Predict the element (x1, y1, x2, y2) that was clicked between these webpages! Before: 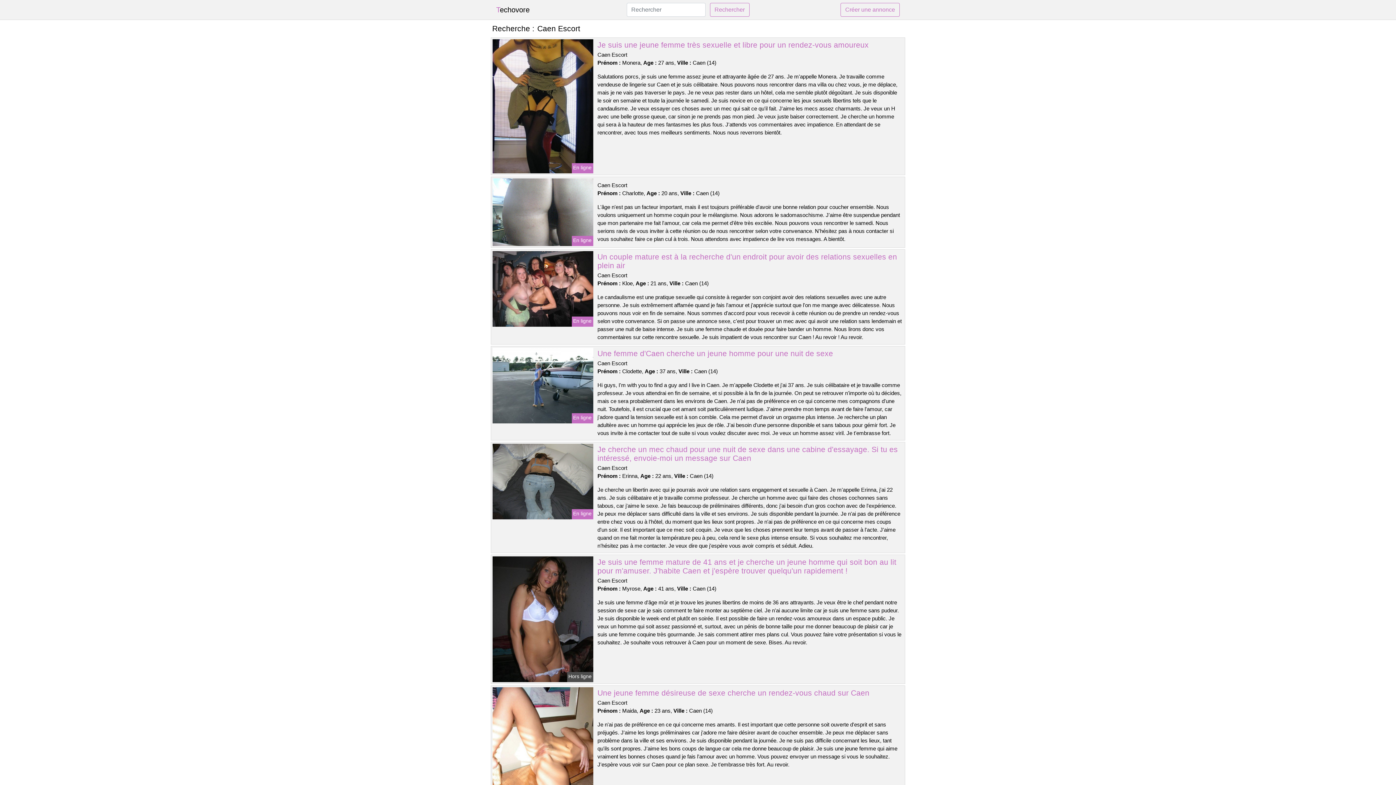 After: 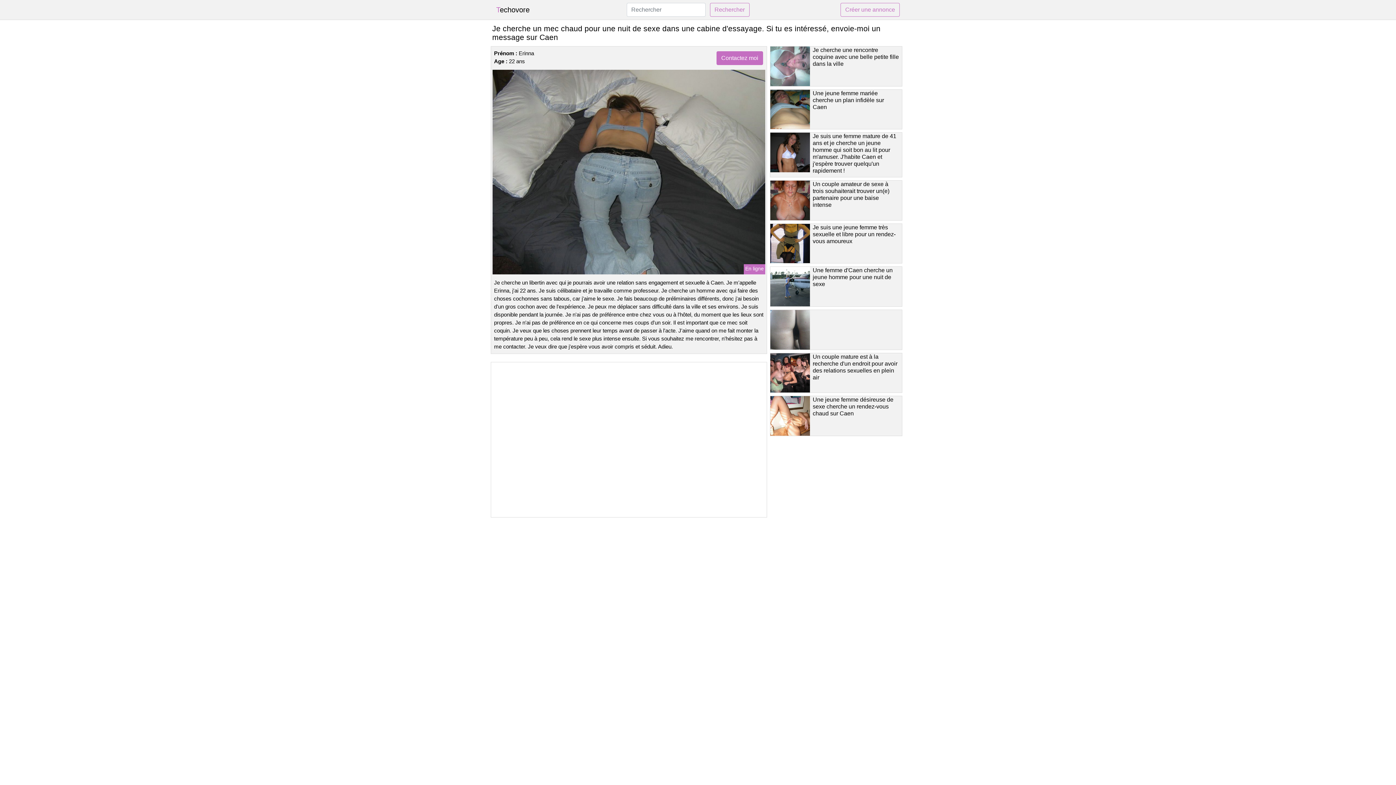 Action: bbox: (597, 445, 898, 462) label: Je cherche un mec chaud pour une nuit de sexe dans une cabine d'essayage. Si tu es intéressé, envoie-moi un message sur Caen